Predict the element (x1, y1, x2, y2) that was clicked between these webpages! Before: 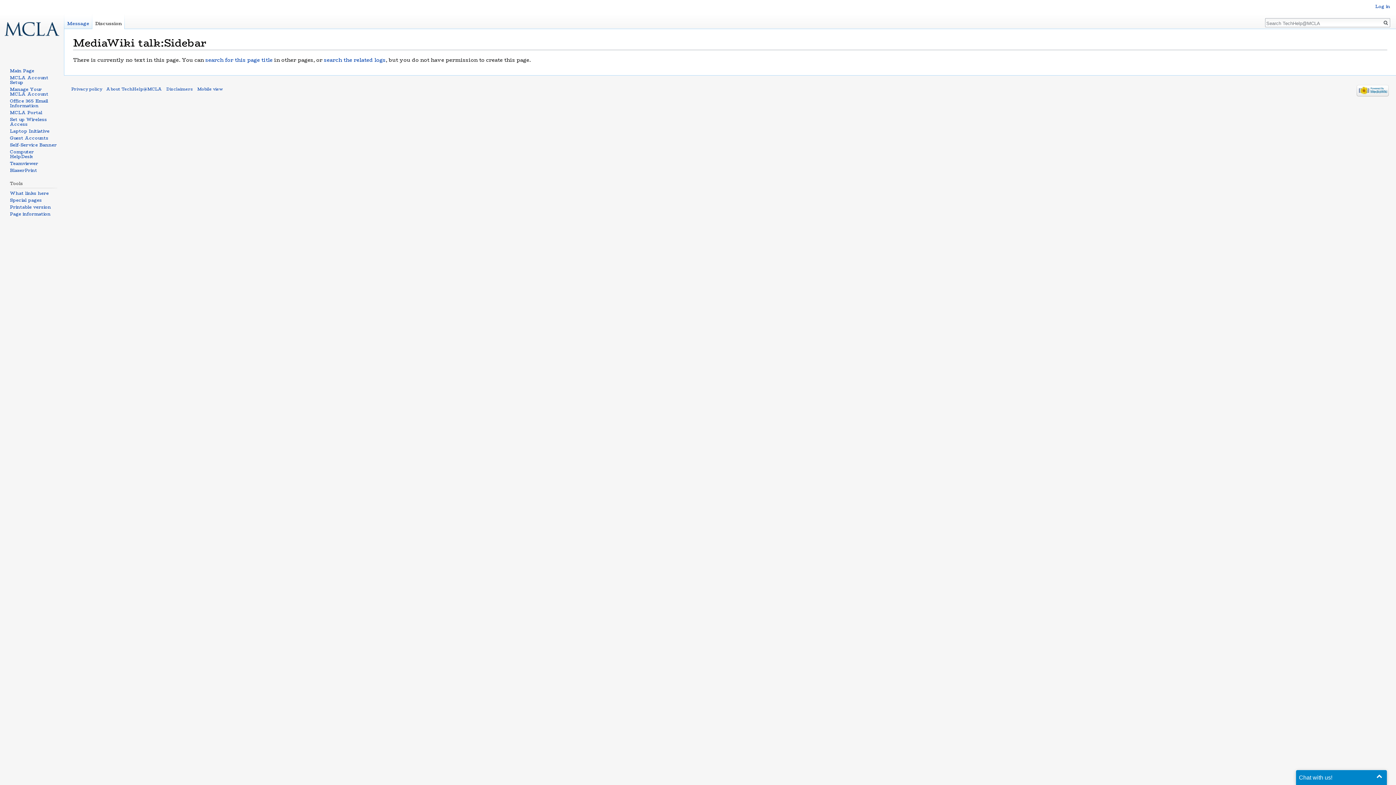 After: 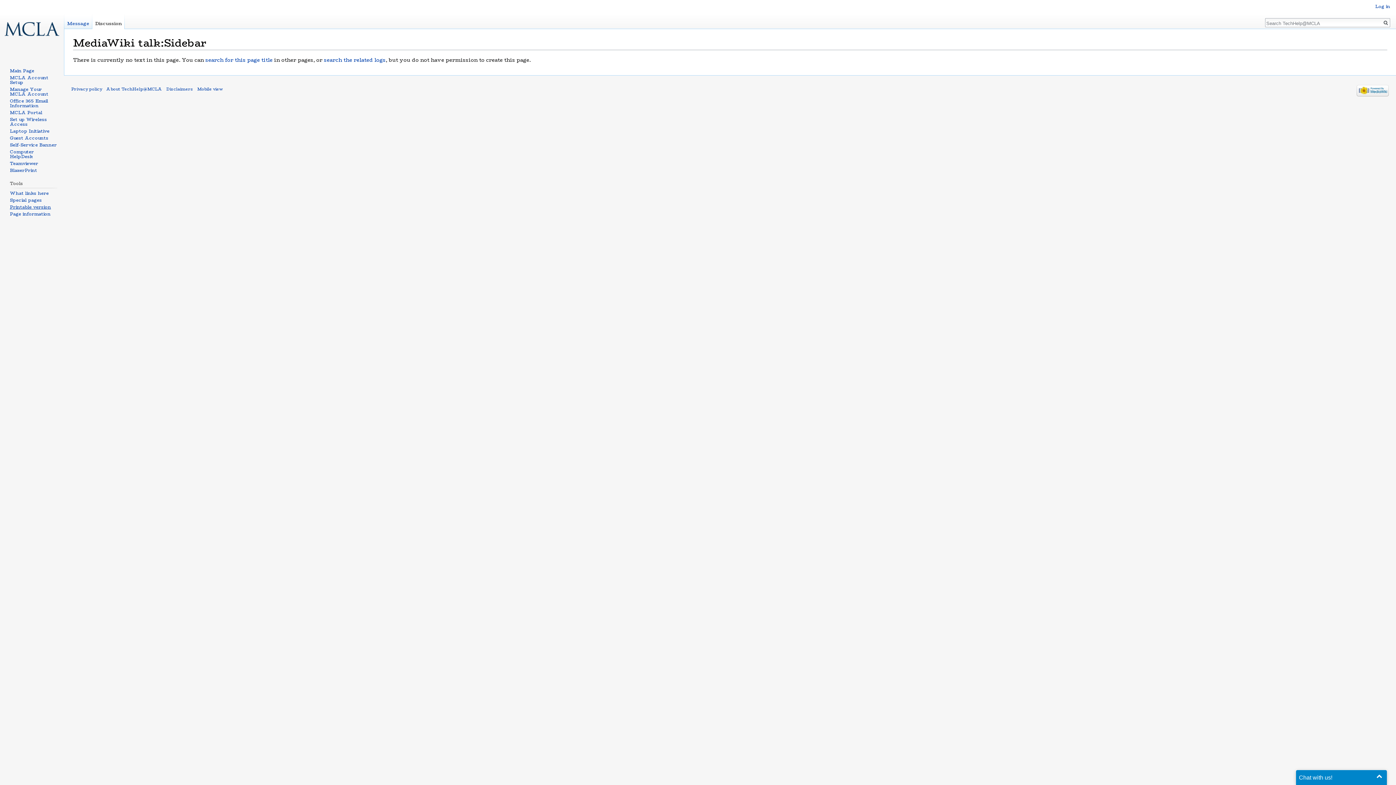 Action: label: Printable version bbox: (9, 203, 50, 210)